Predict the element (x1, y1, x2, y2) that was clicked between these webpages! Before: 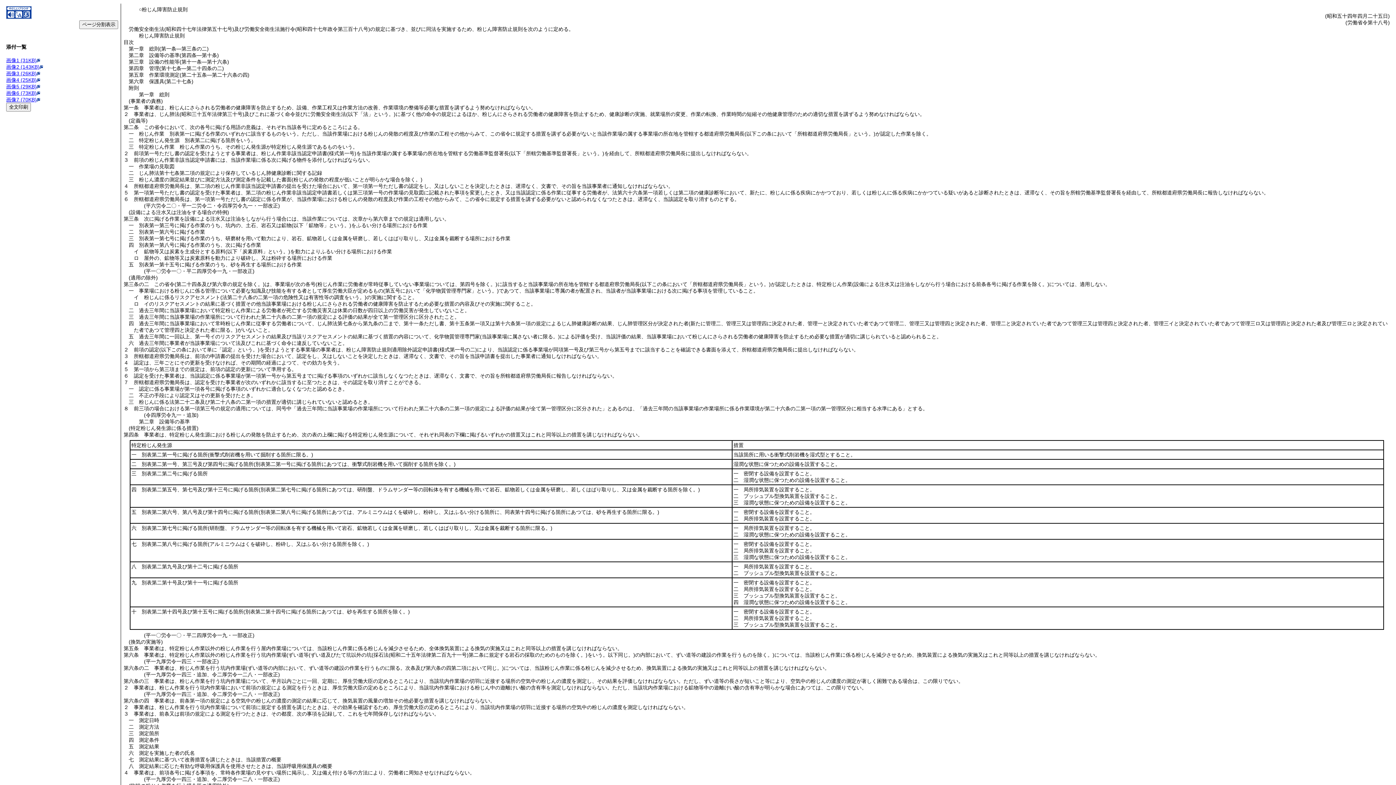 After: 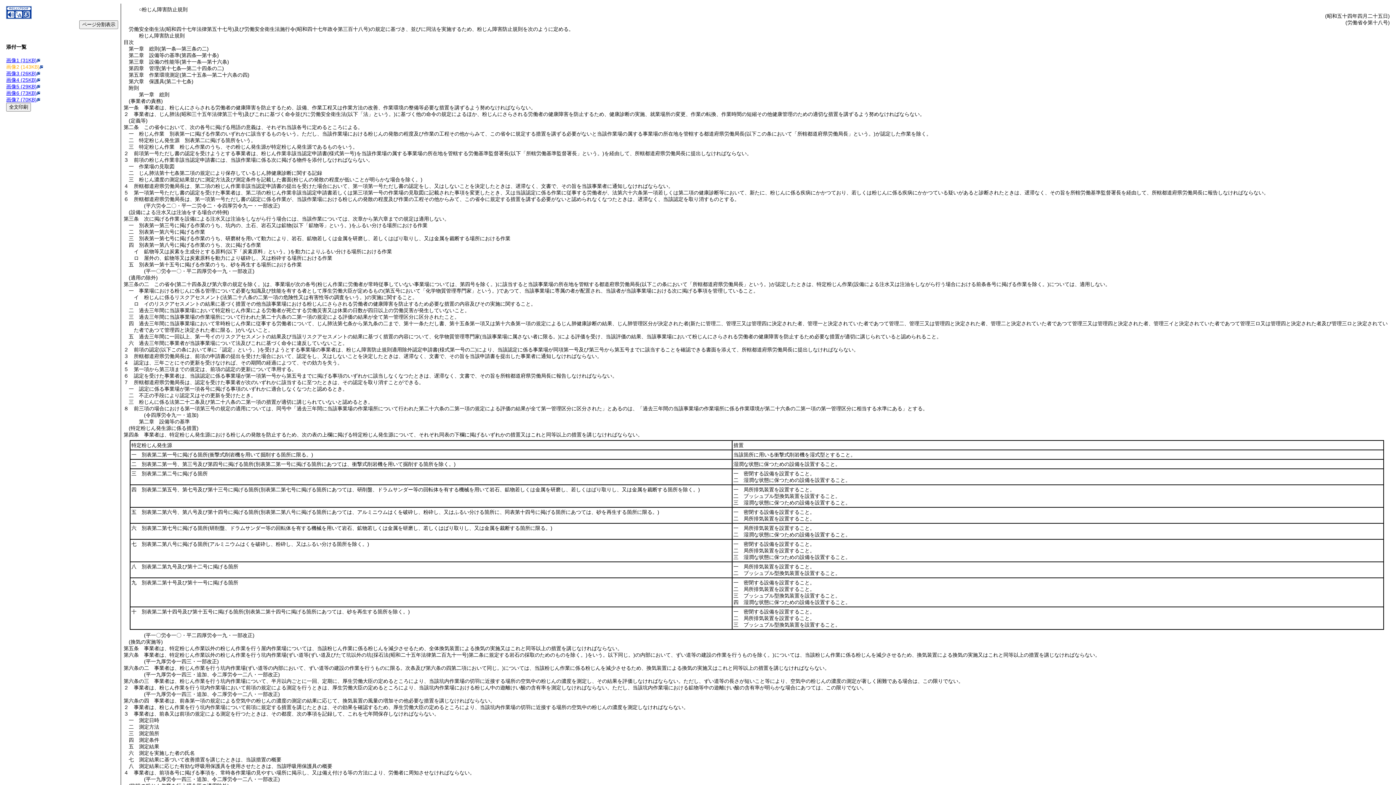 Action: bbox: (6, 63, 39, 69) label: 画像2 (143KB)